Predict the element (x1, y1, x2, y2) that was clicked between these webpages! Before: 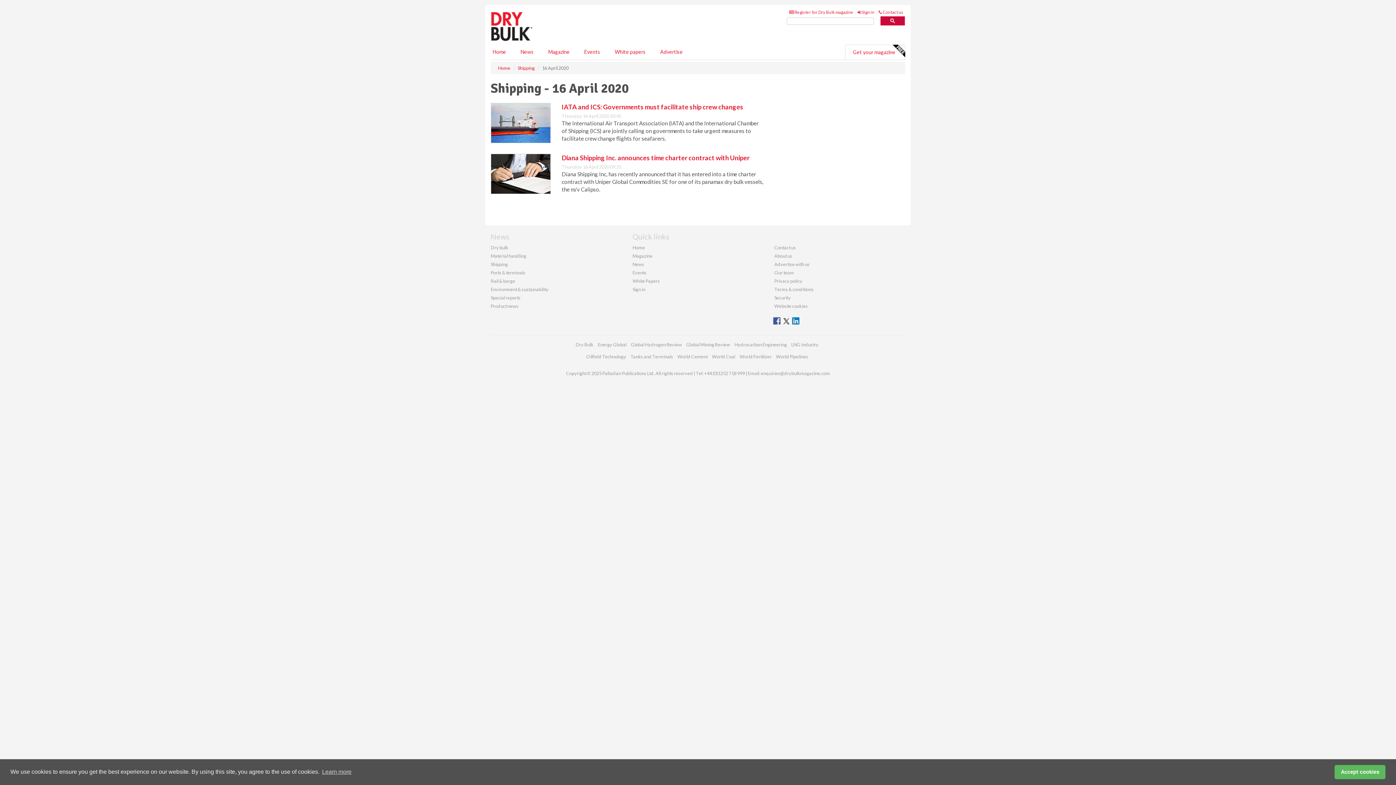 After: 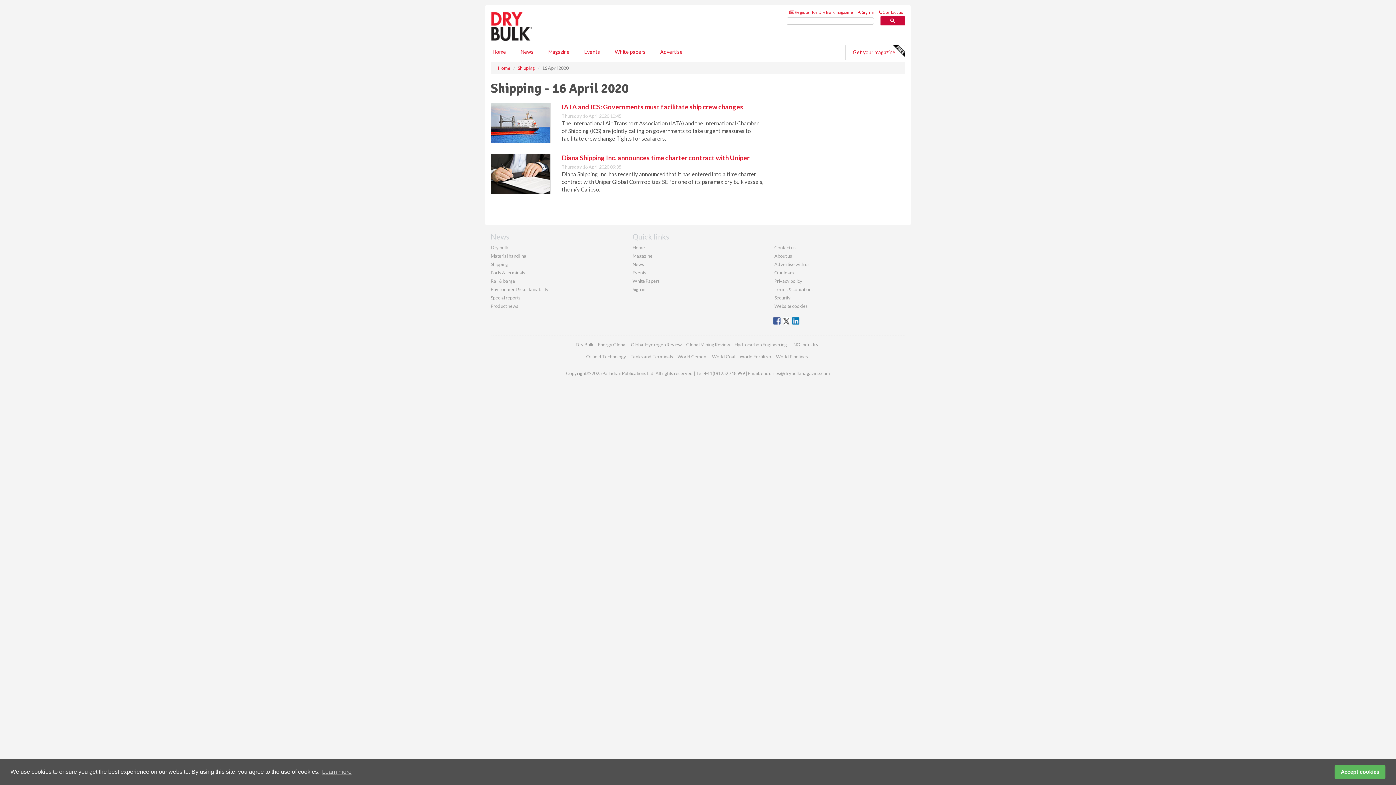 Action: bbox: (630, 674, 673, 680) label: Tanks and Terminals